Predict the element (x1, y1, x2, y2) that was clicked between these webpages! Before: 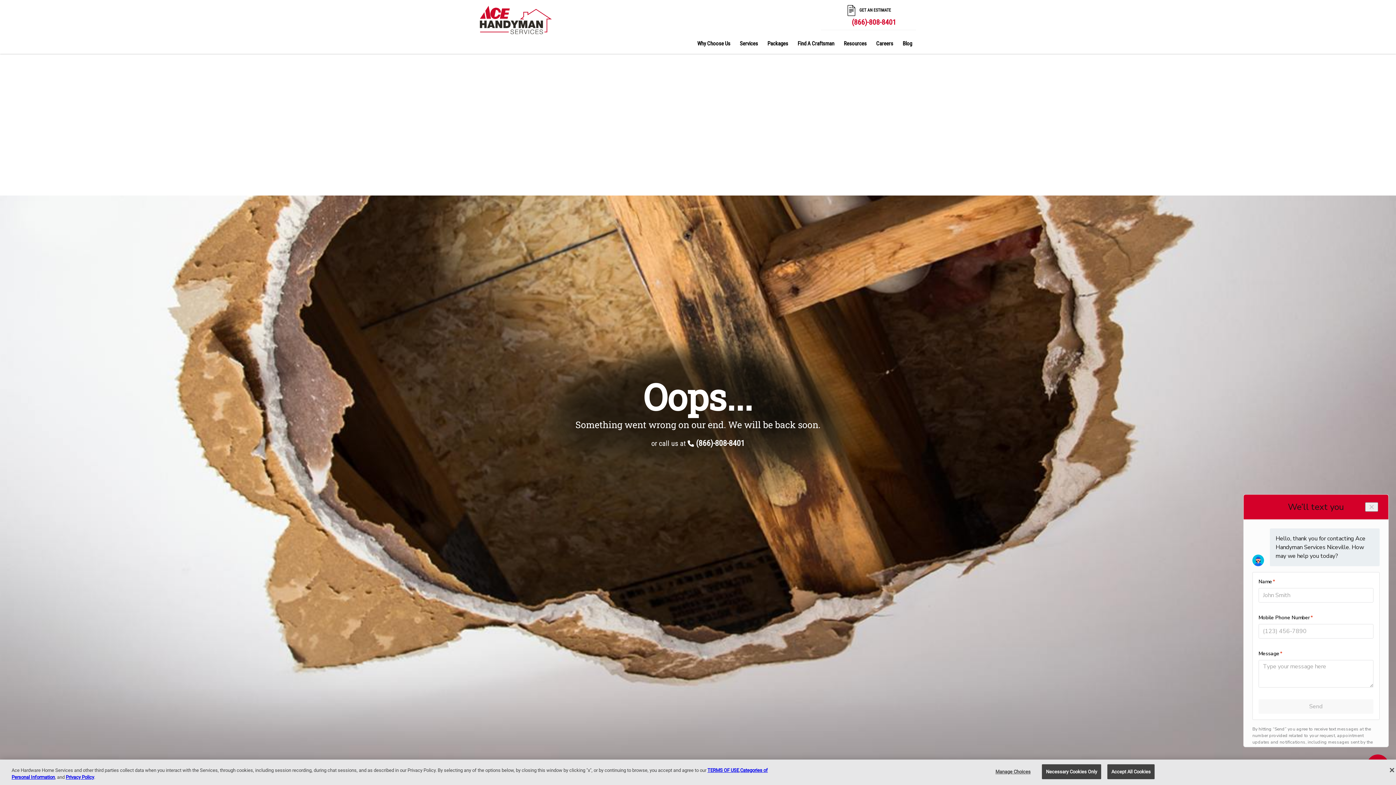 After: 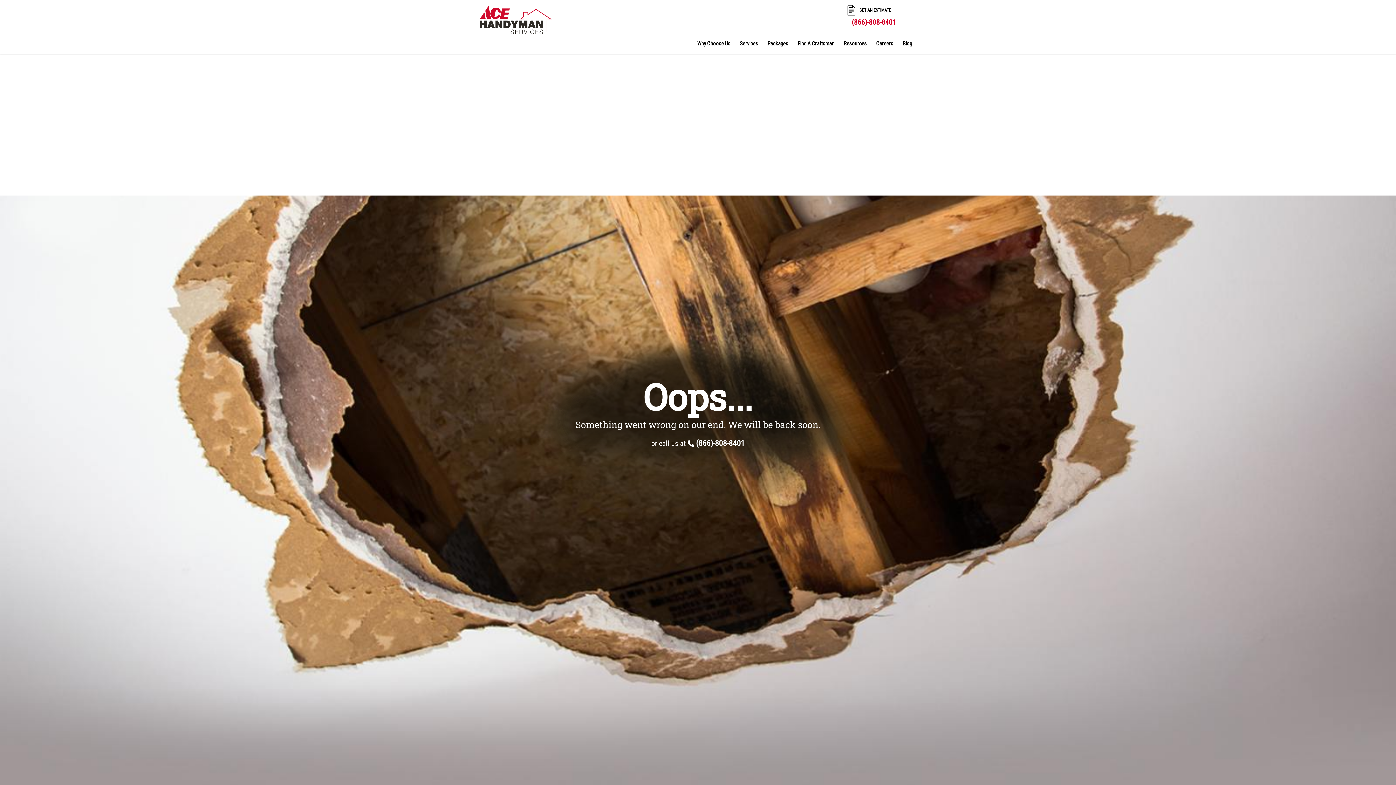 Action: label: Blog bbox: (897, 33, 917, 53)